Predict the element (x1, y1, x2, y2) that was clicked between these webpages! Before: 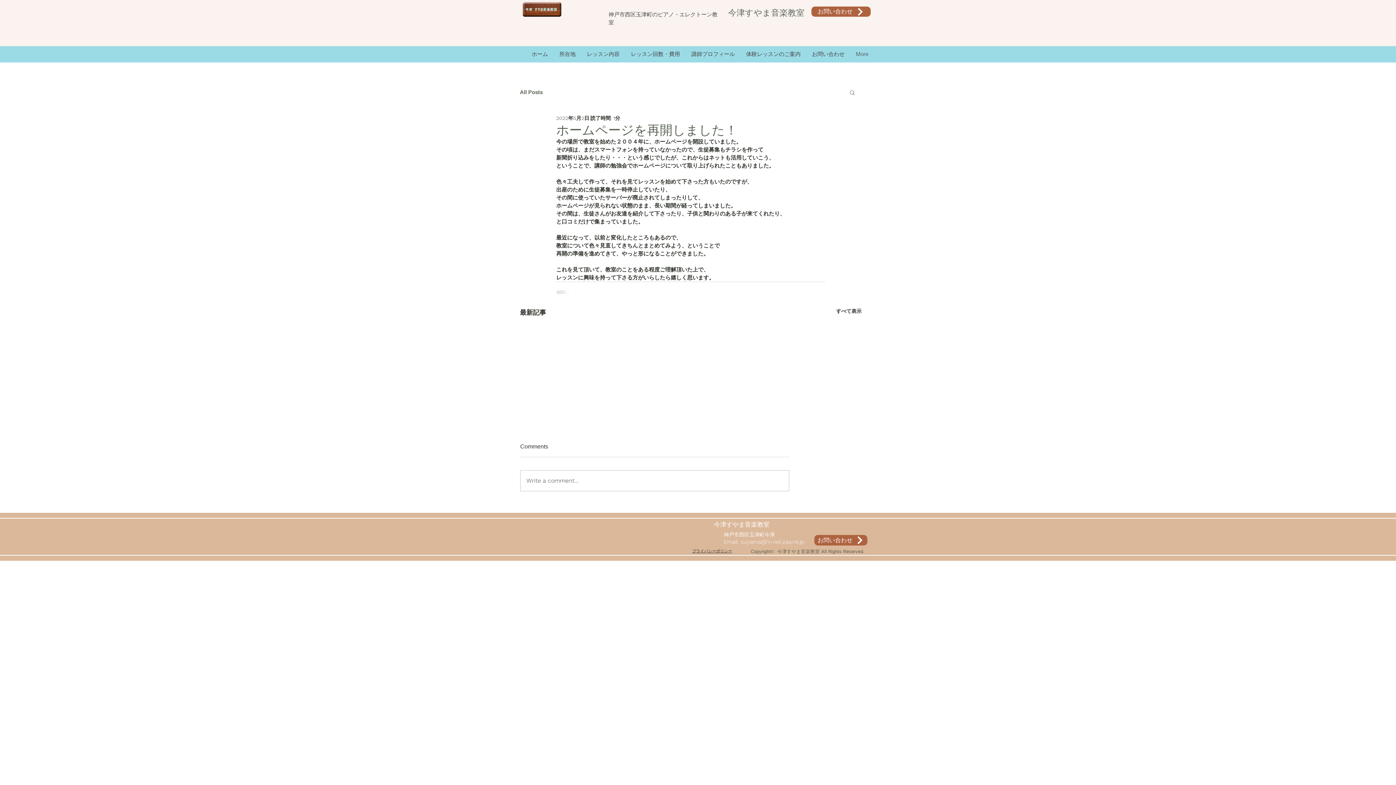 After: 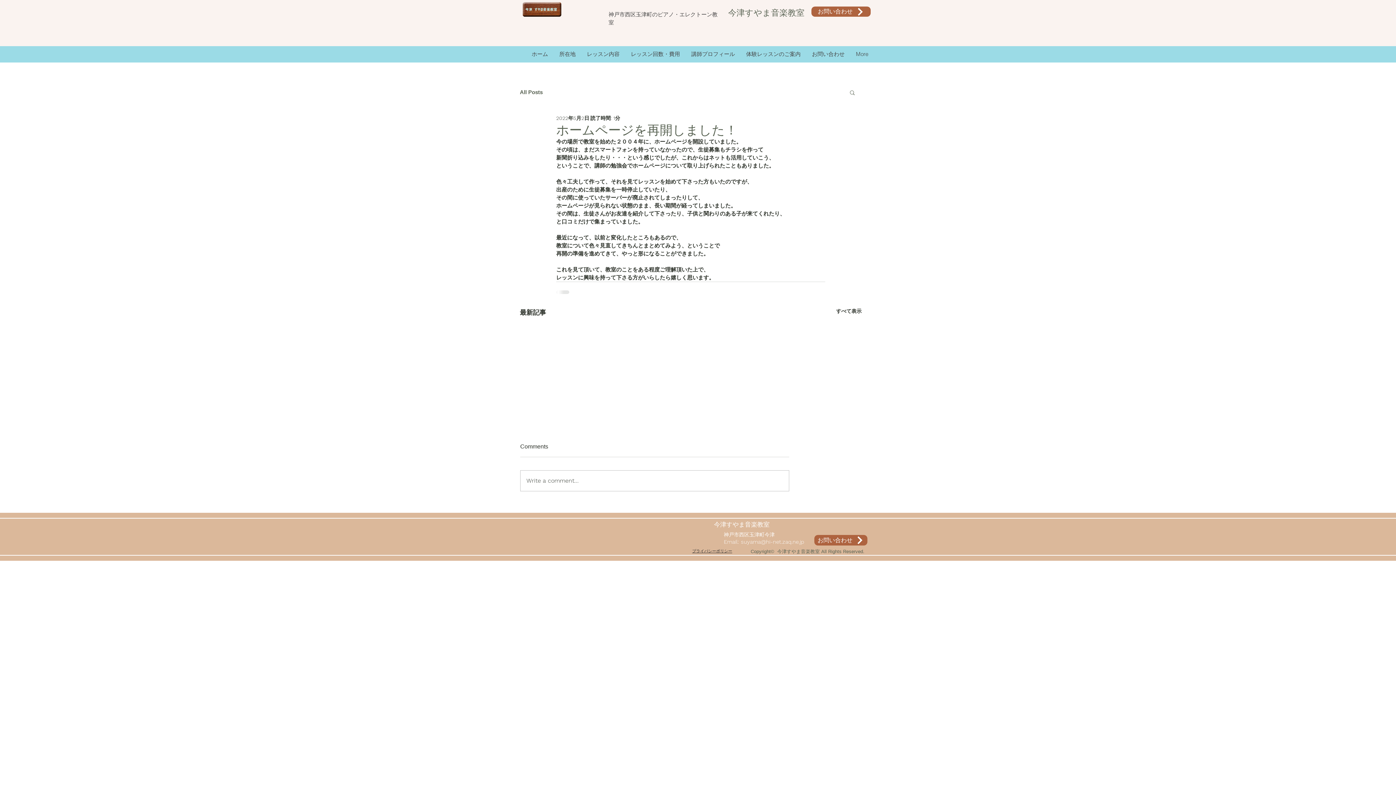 Action: bbox: (849, 89, 856, 95) label: 検索